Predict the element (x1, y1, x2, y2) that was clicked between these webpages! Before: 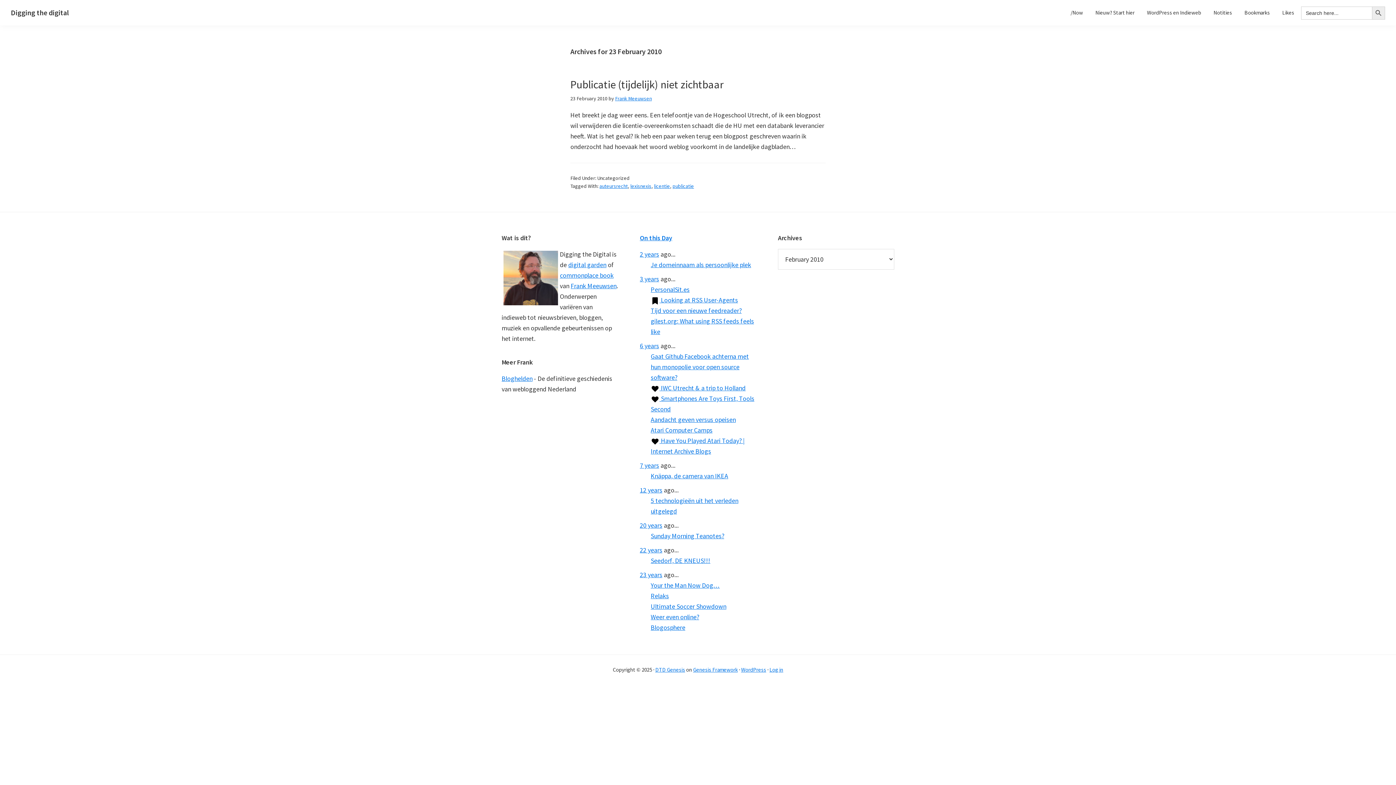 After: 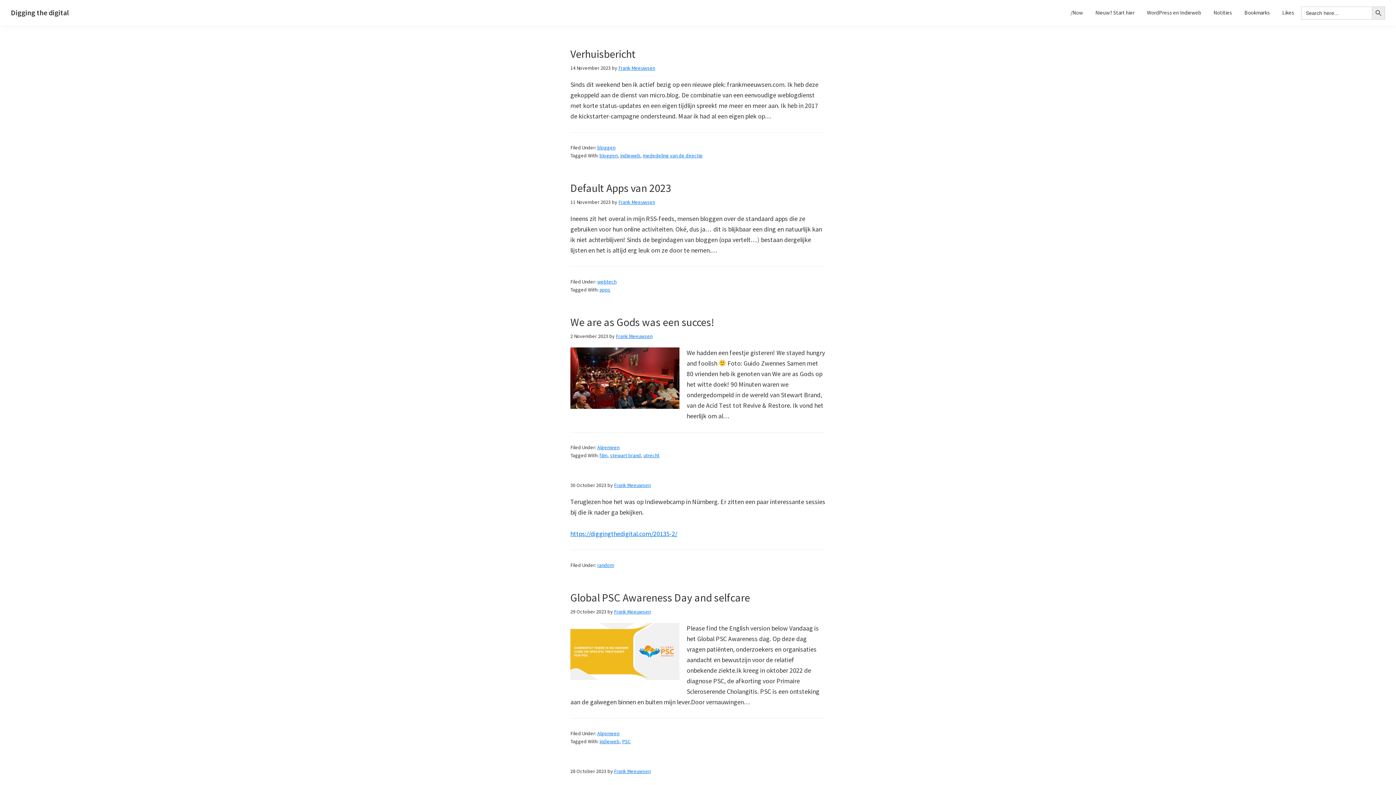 Action: bbox: (570, 281, 616, 290) label: Frank Meeuwsen